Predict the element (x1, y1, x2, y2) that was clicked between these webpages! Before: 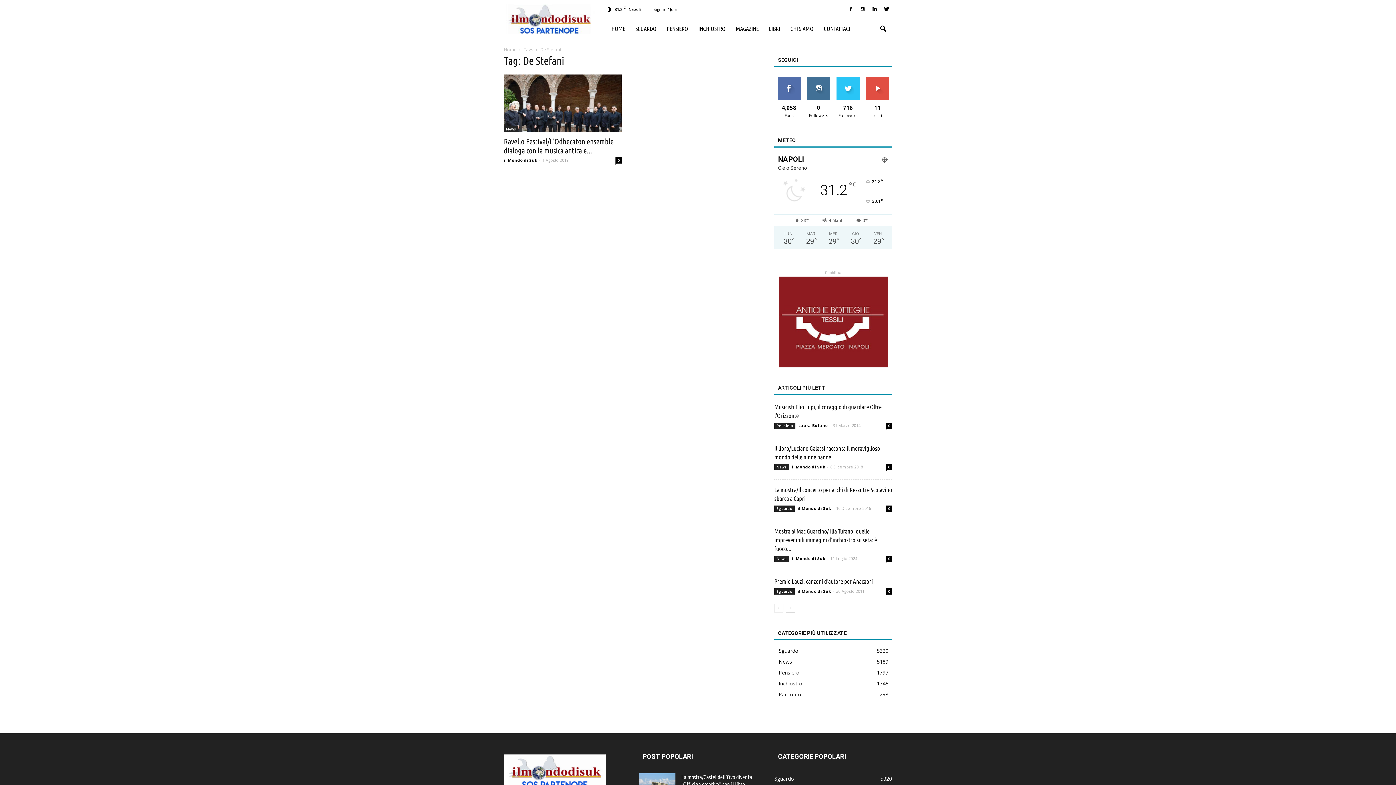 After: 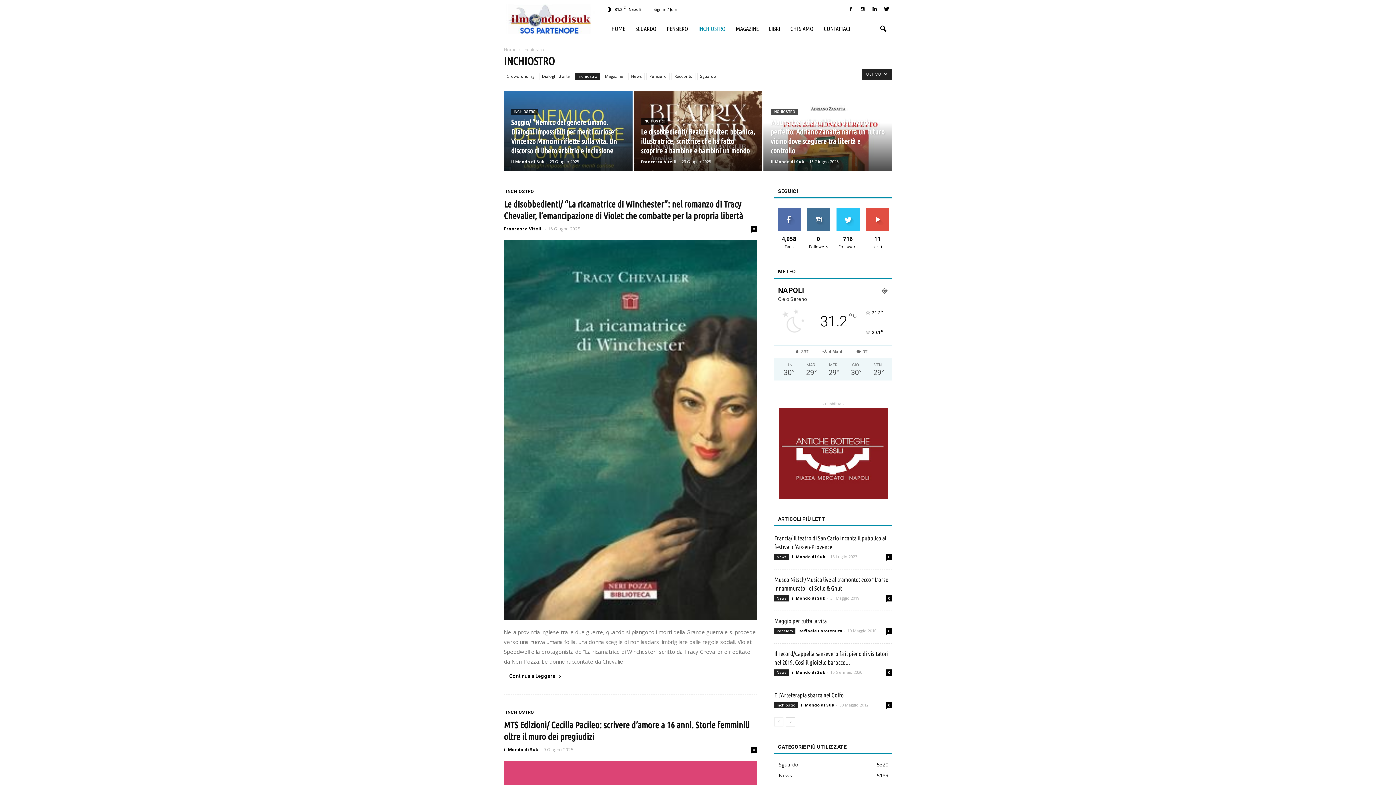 Action: label: INCHIOSTRO bbox: (693, 19, 730, 38)